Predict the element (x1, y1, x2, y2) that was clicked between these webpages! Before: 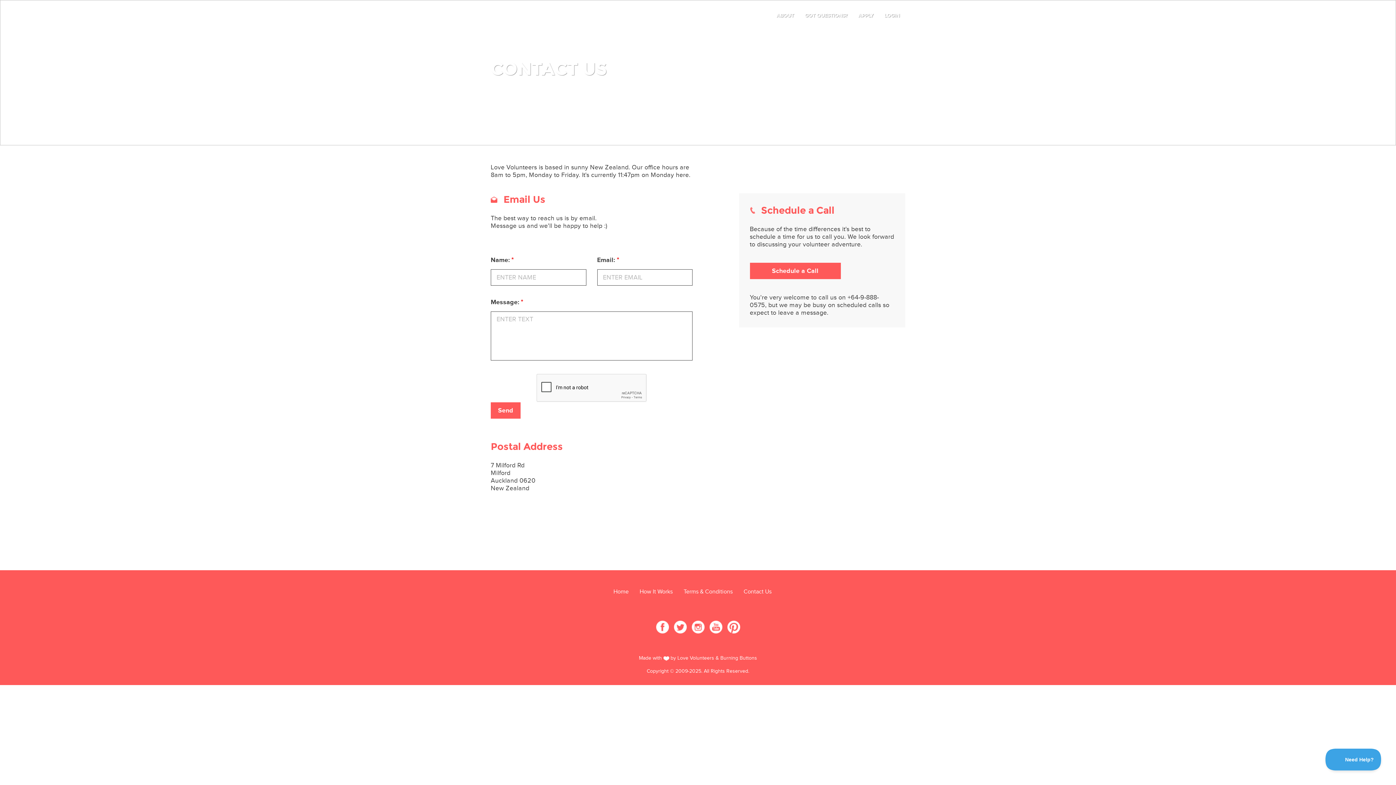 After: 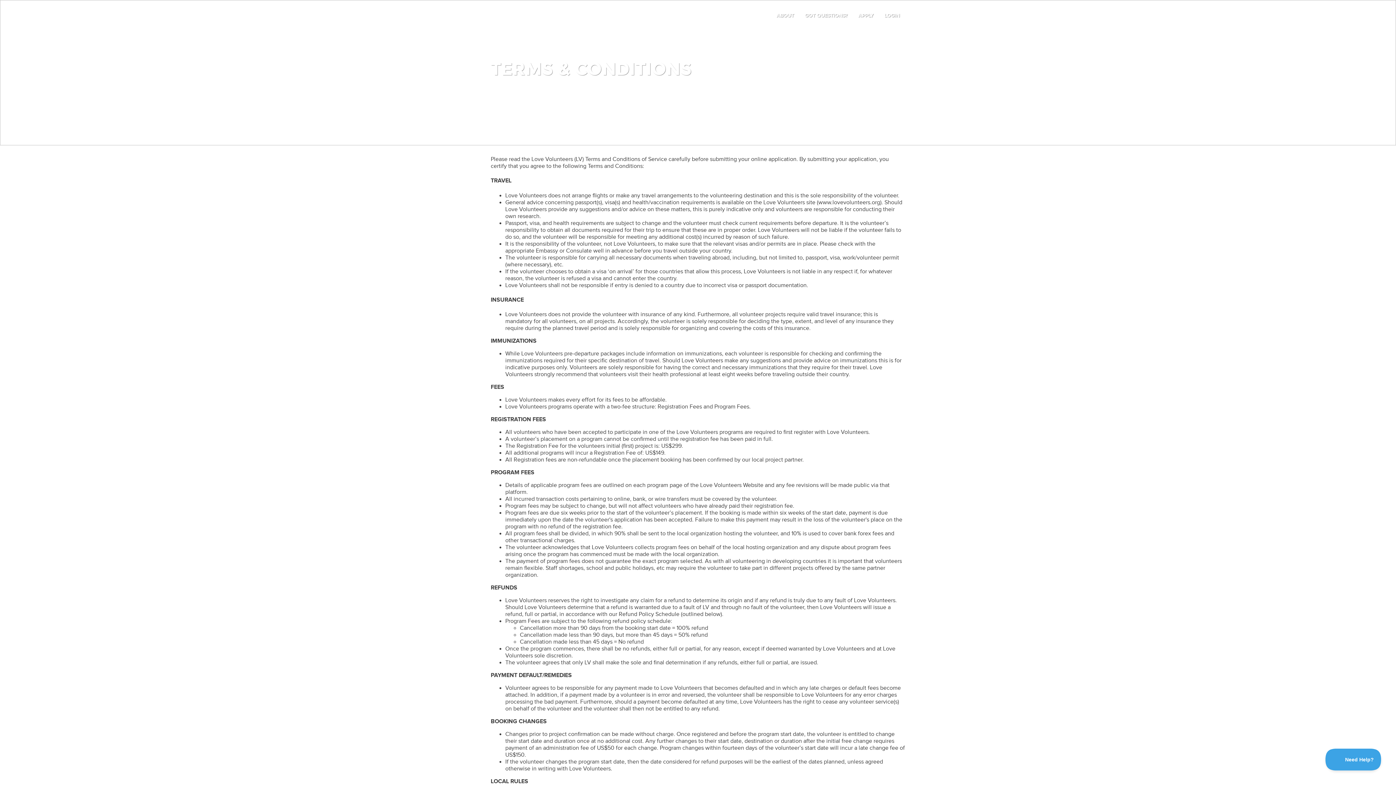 Action: label: Terms & Conditions bbox: (683, 588, 732, 595)